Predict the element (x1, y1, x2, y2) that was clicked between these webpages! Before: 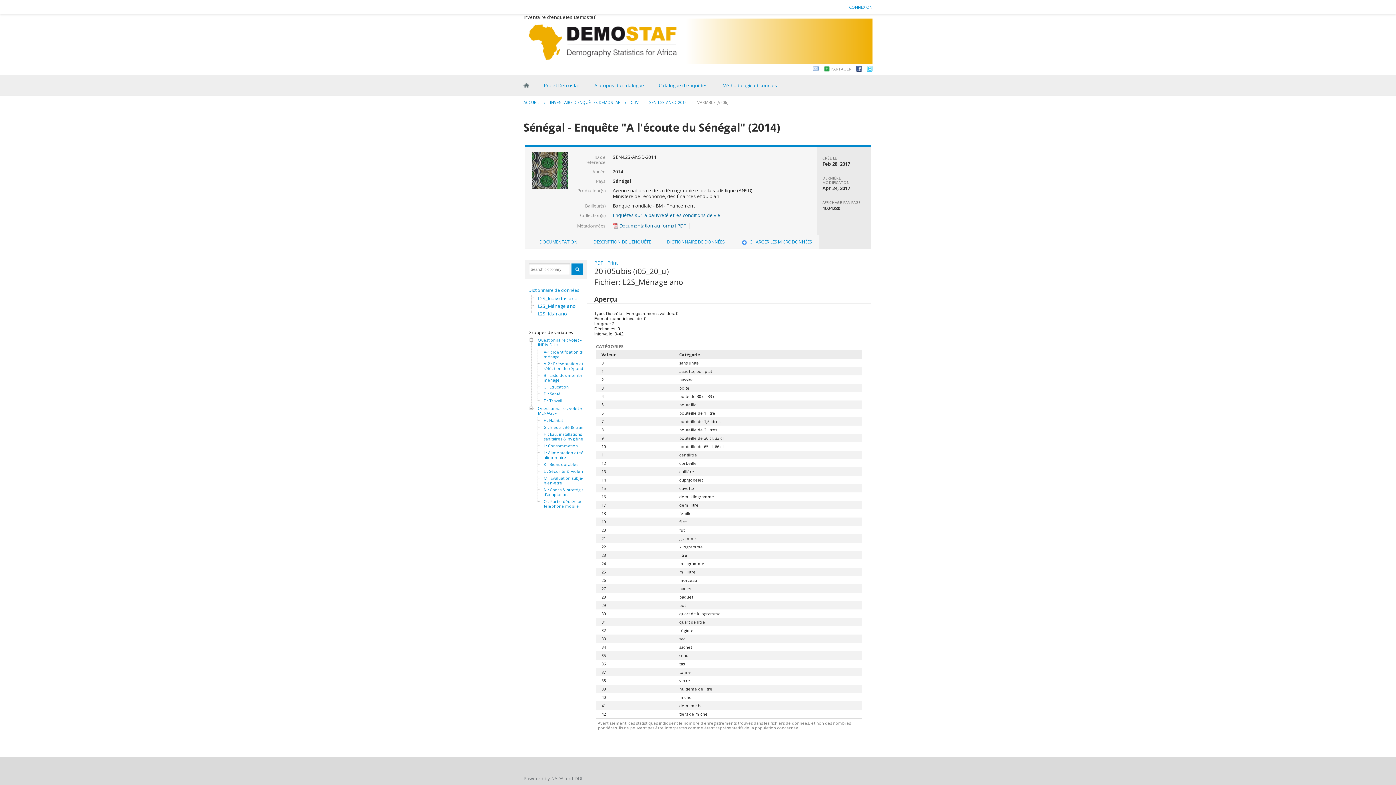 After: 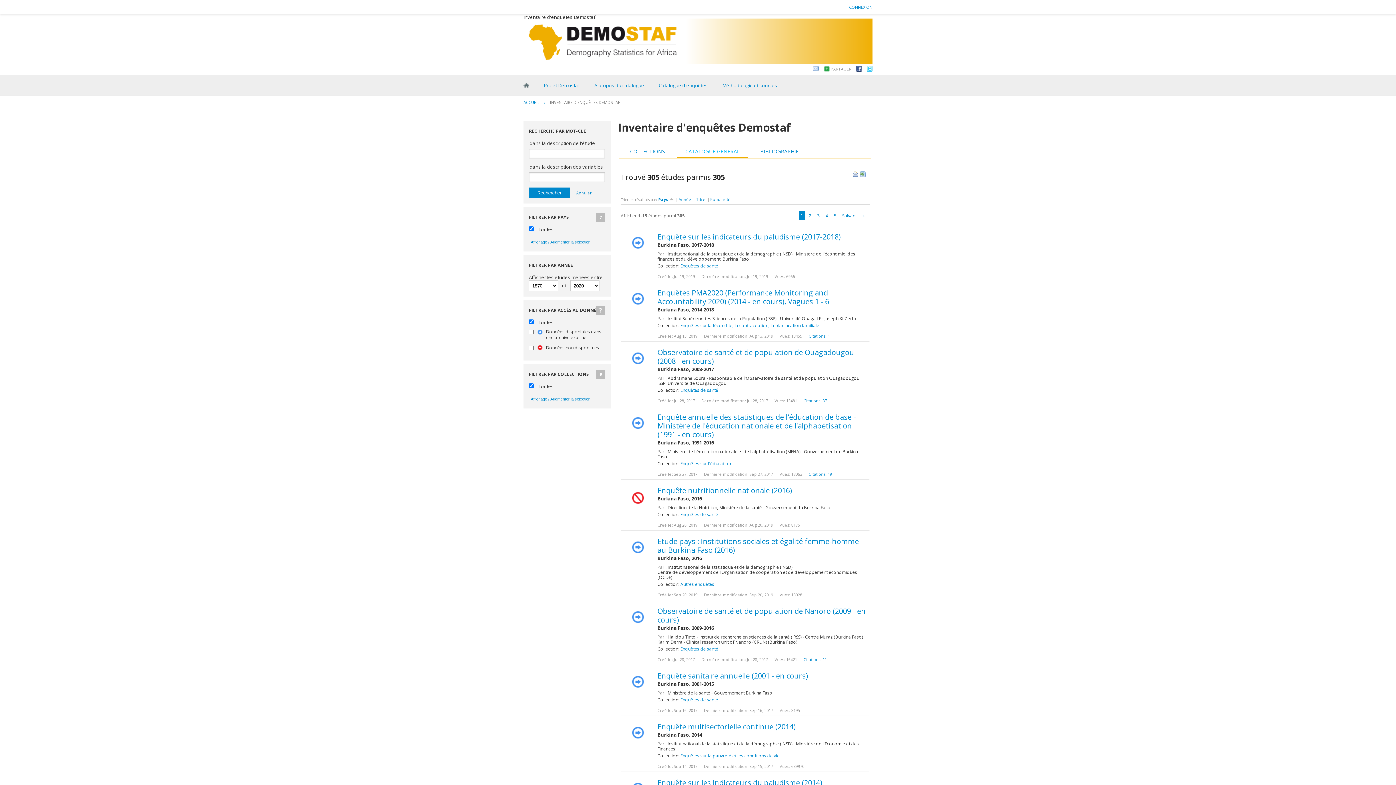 Action: label: INVENTAIRE D'ENQUÊTES DEMOSTAF bbox: (546, 99, 624, 105)